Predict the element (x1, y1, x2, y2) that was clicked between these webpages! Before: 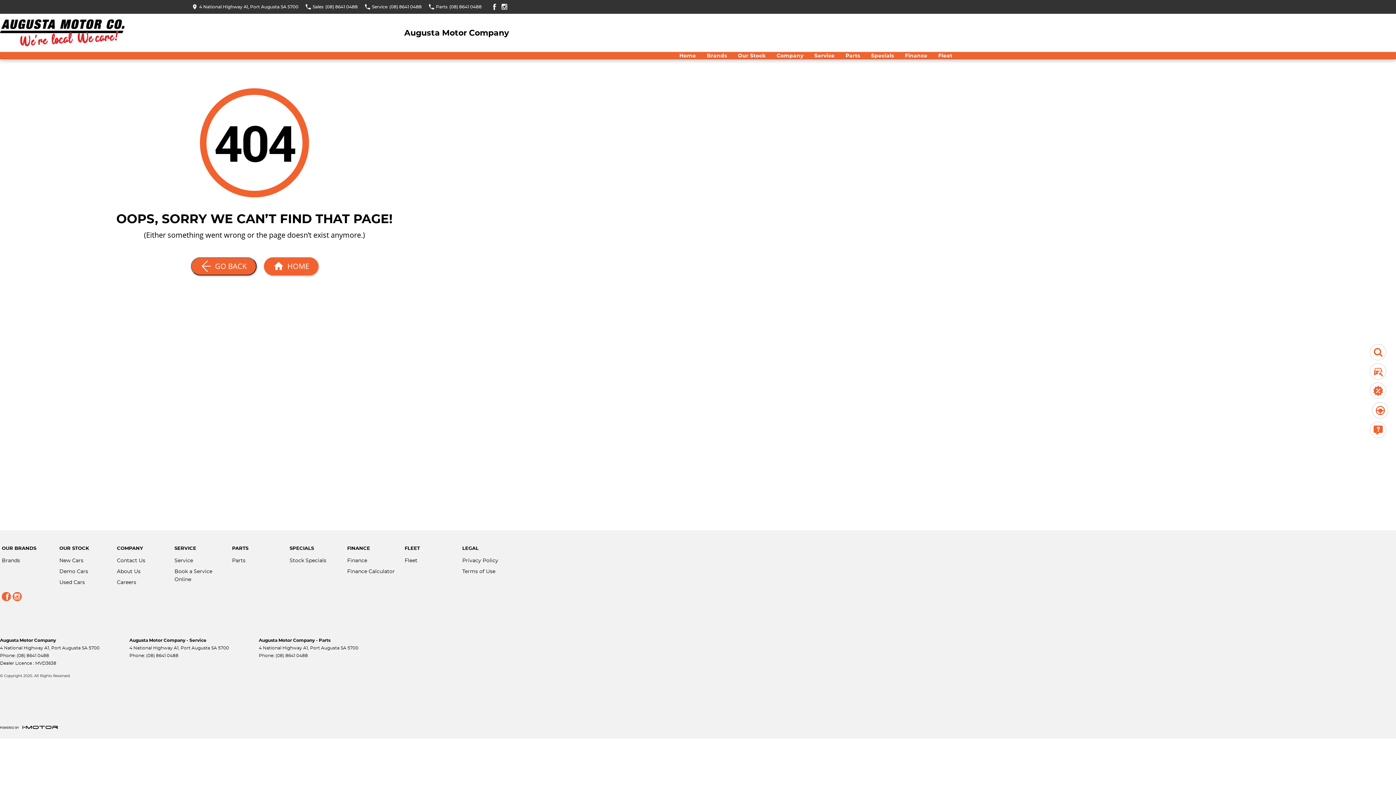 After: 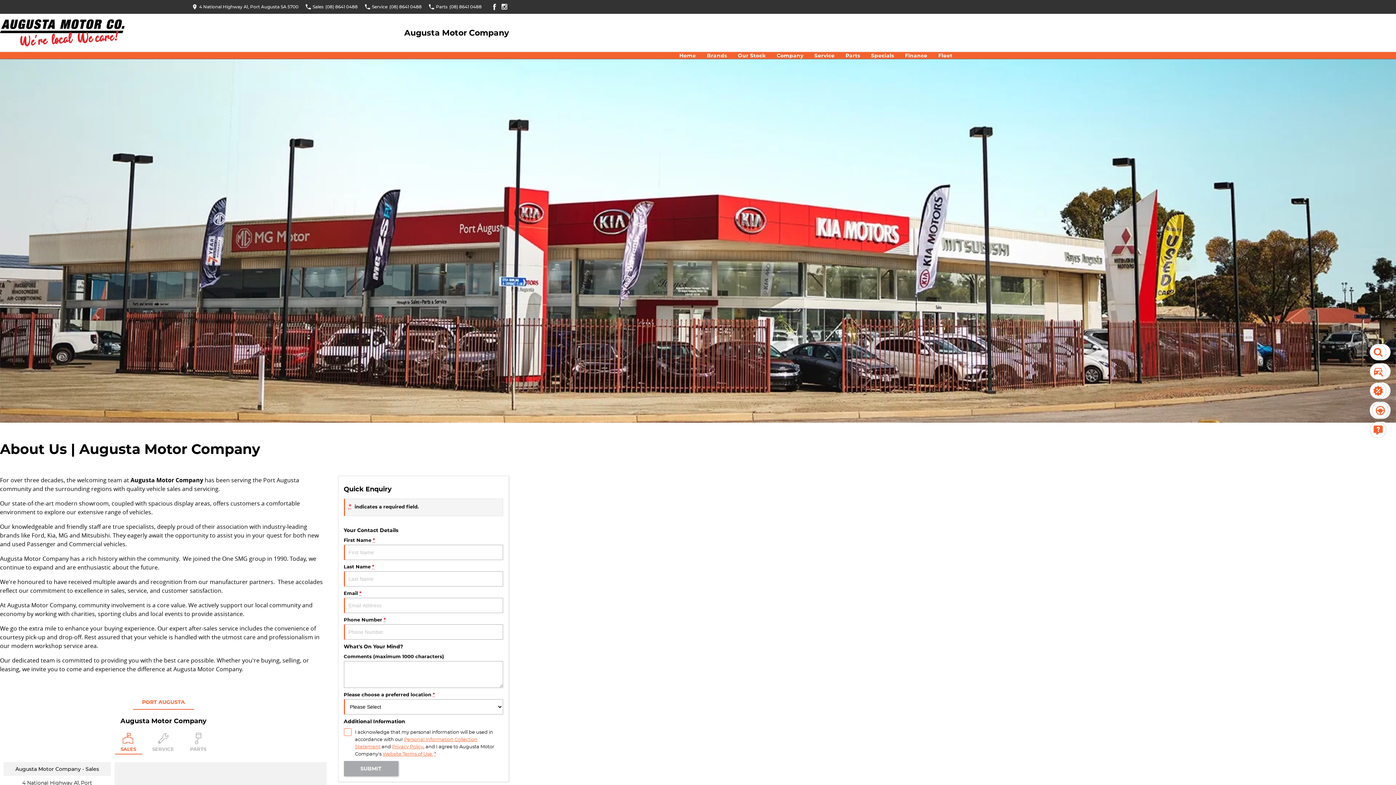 Action: bbox: (116, 567, 140, 578) label: About Us